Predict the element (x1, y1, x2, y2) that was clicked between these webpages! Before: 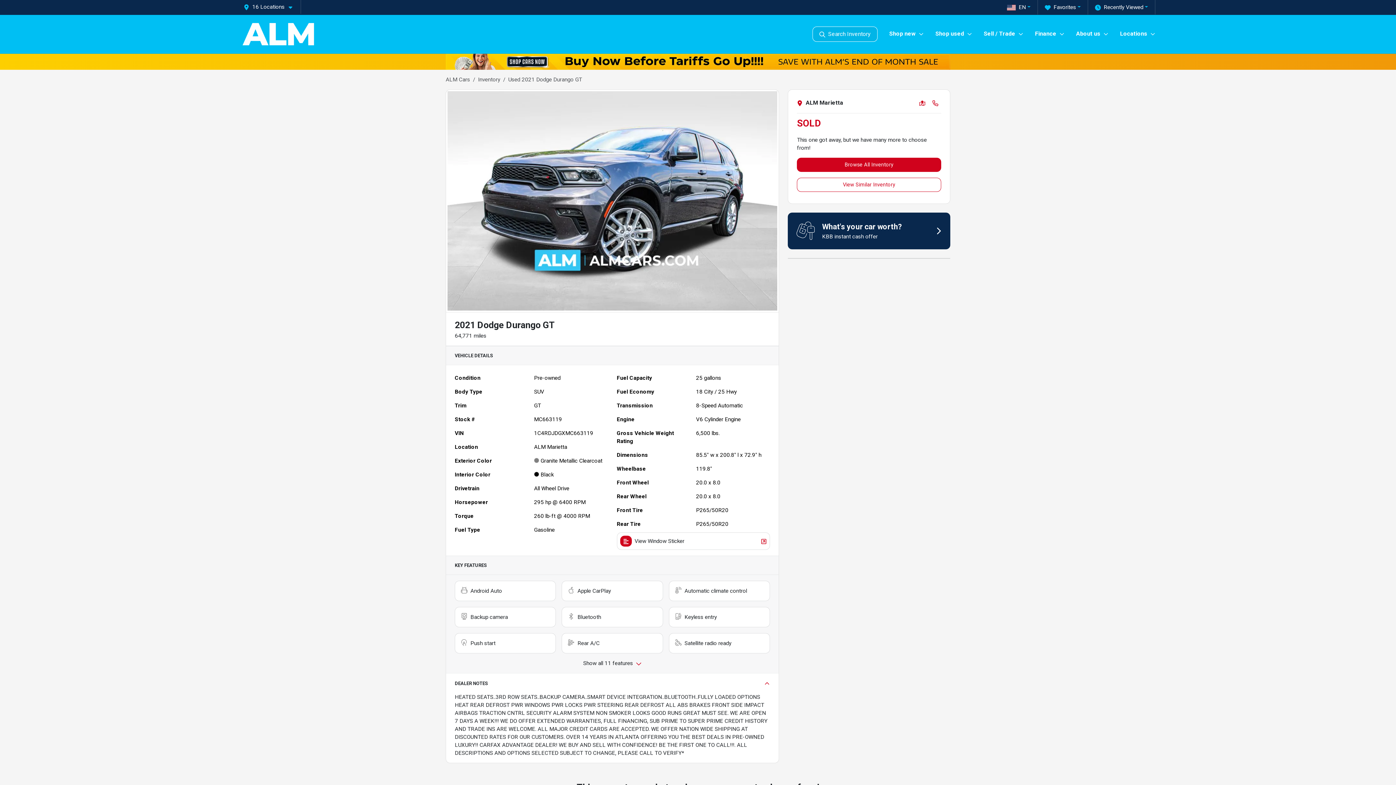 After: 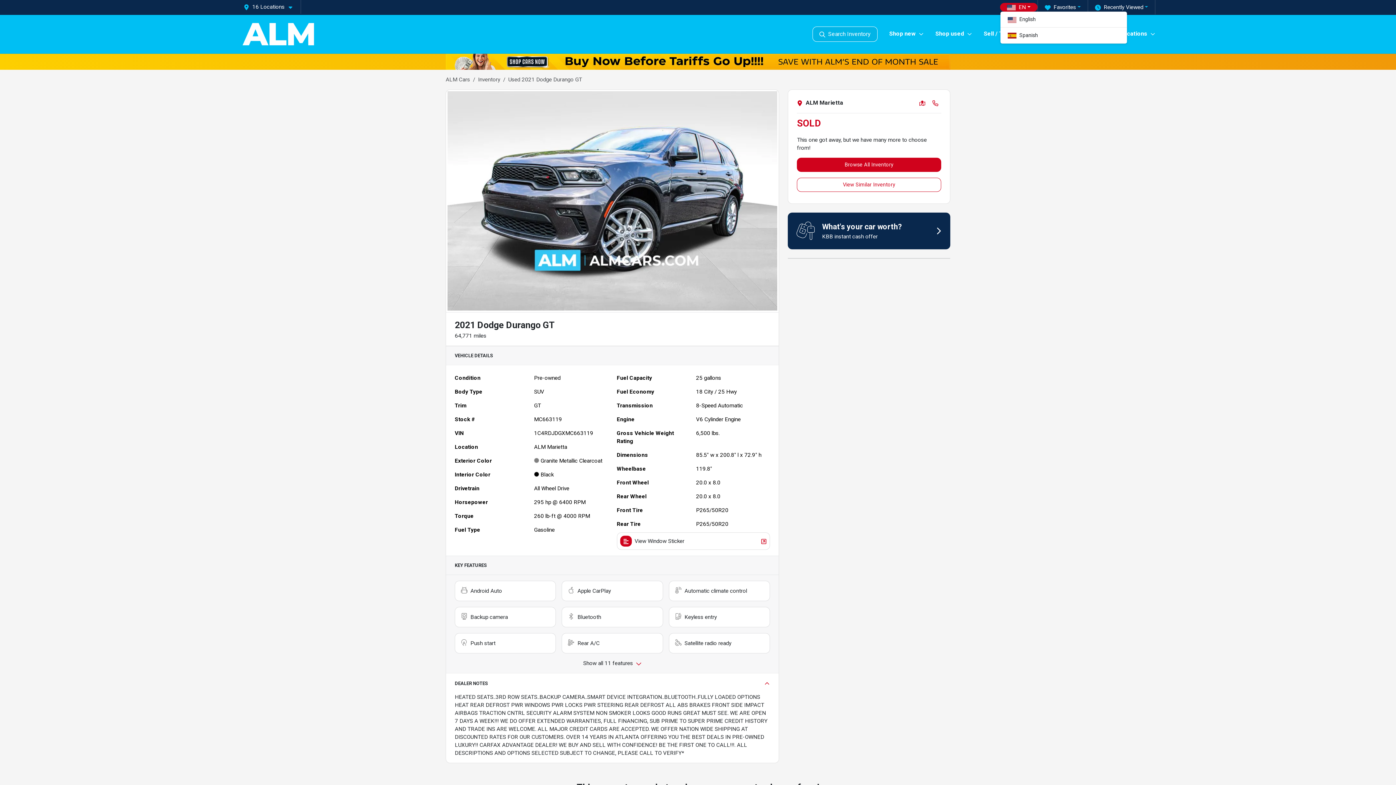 Action: bbox: (1000, 2, 1037, 11) label: EN